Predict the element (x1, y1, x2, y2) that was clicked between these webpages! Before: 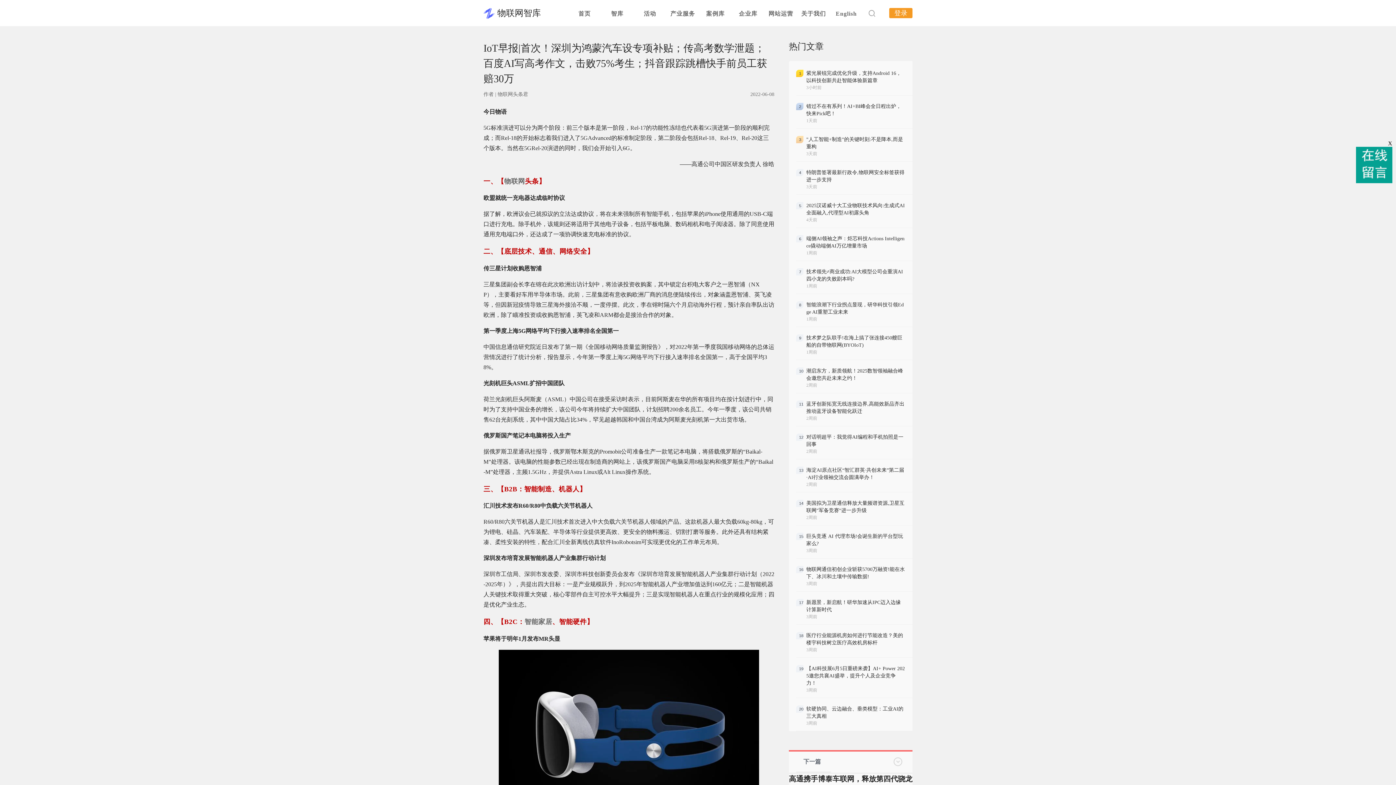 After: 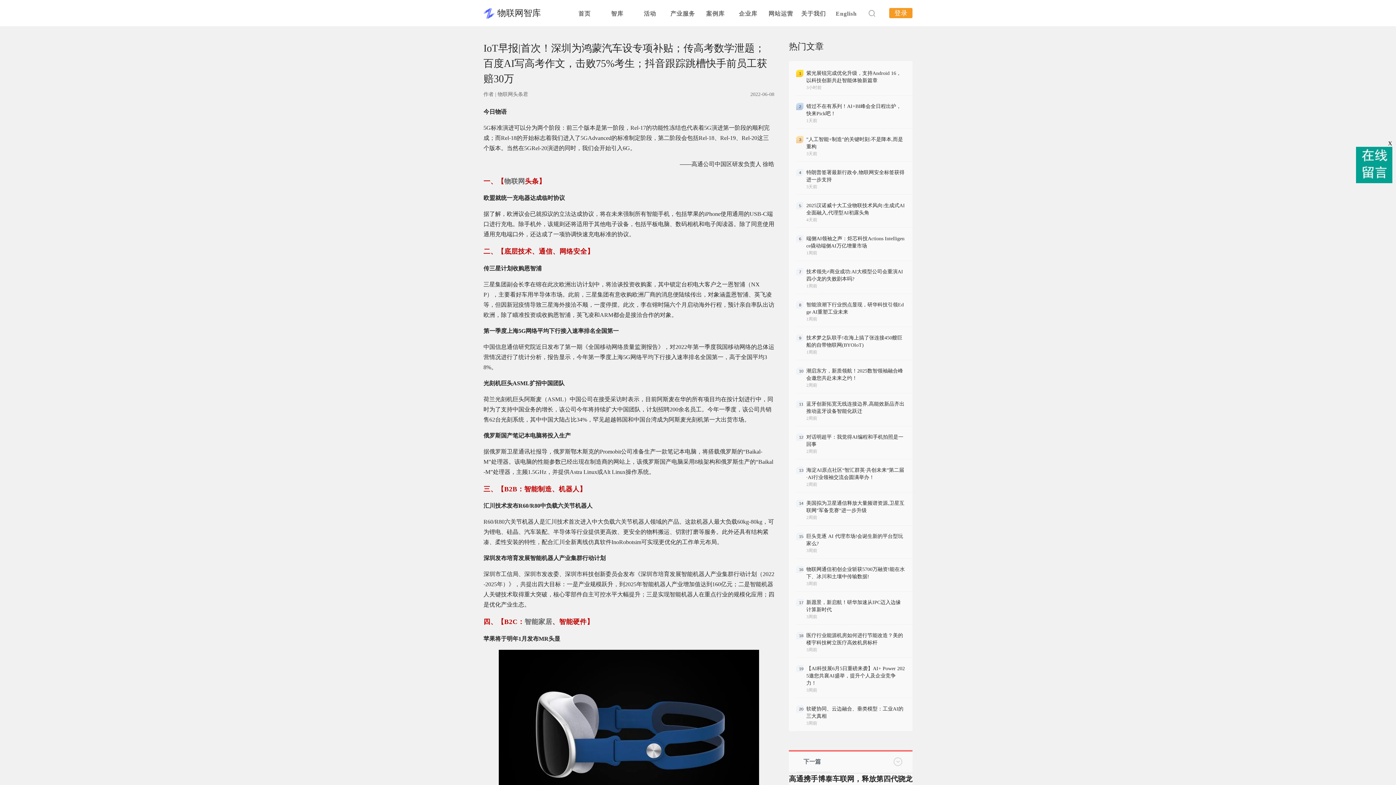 Action: bbox: (1356, 178, 1392, 184)